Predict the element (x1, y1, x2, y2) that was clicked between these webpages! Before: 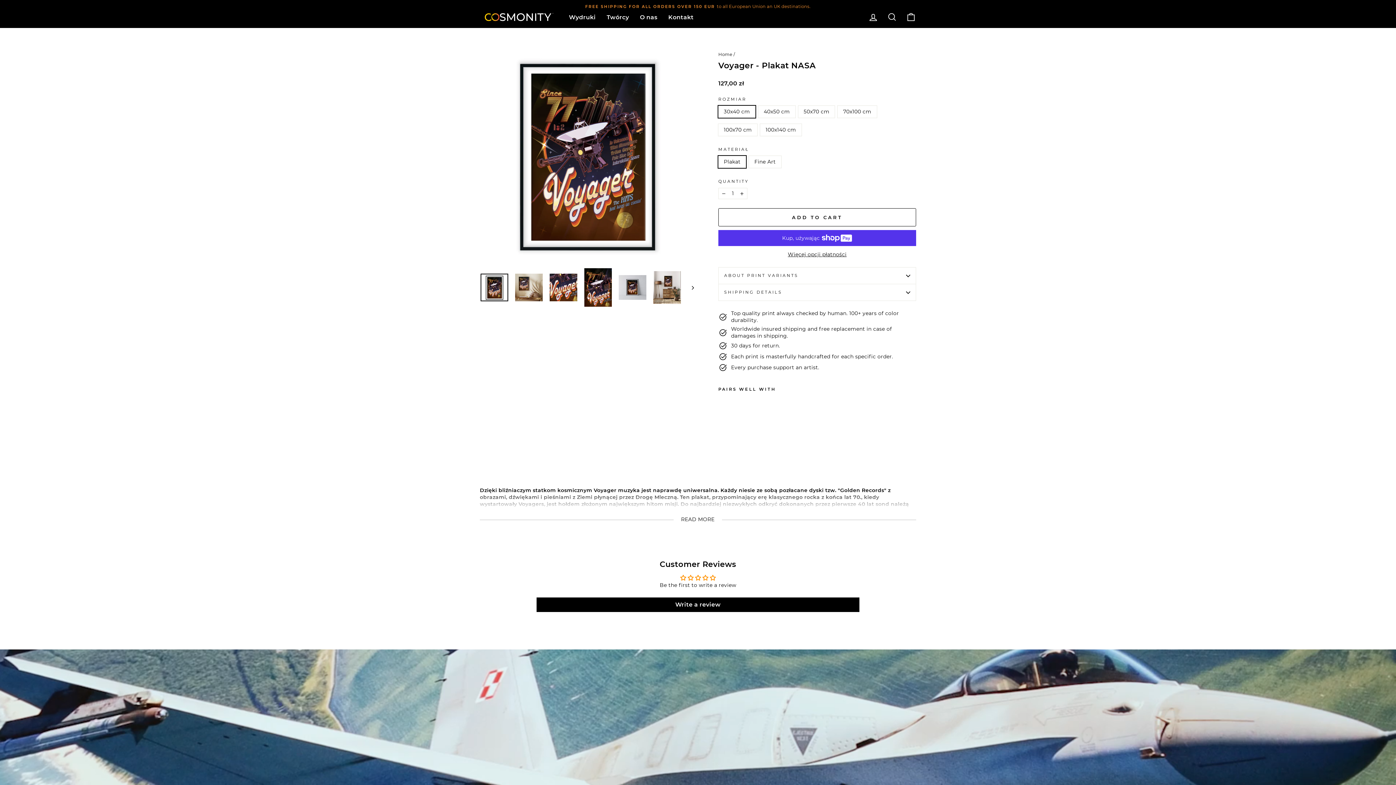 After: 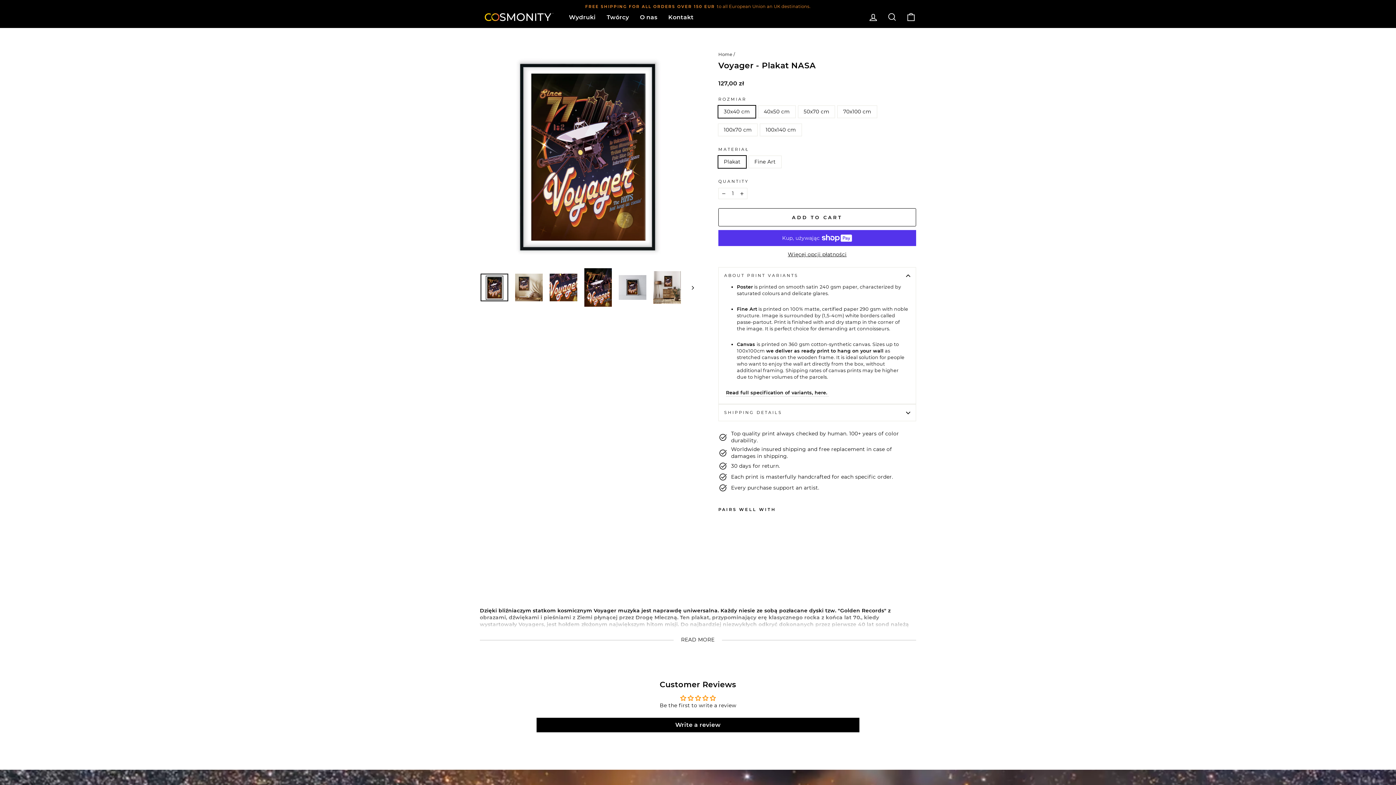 Action: bbox: (718, 267, 916, 284) label: ABOUT PRINT VARIANTS